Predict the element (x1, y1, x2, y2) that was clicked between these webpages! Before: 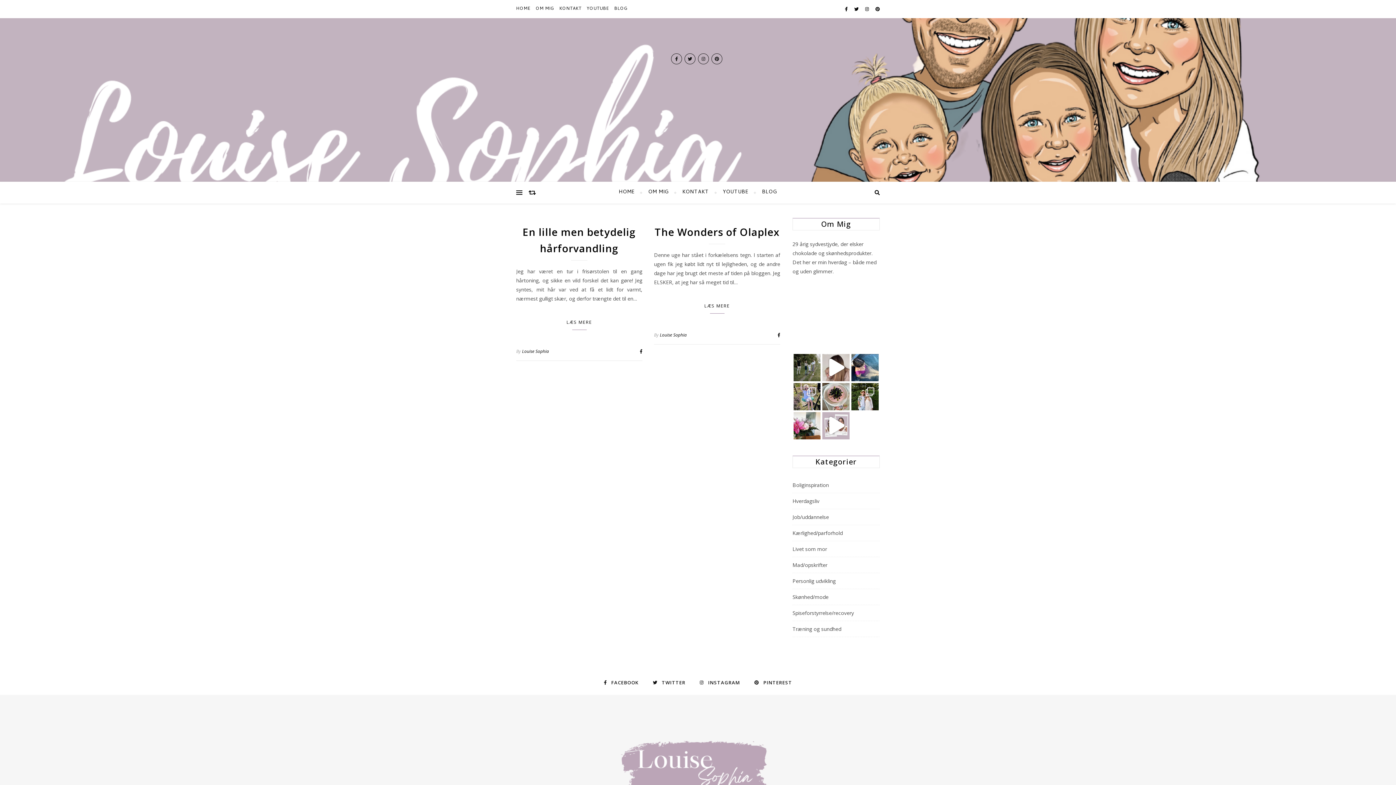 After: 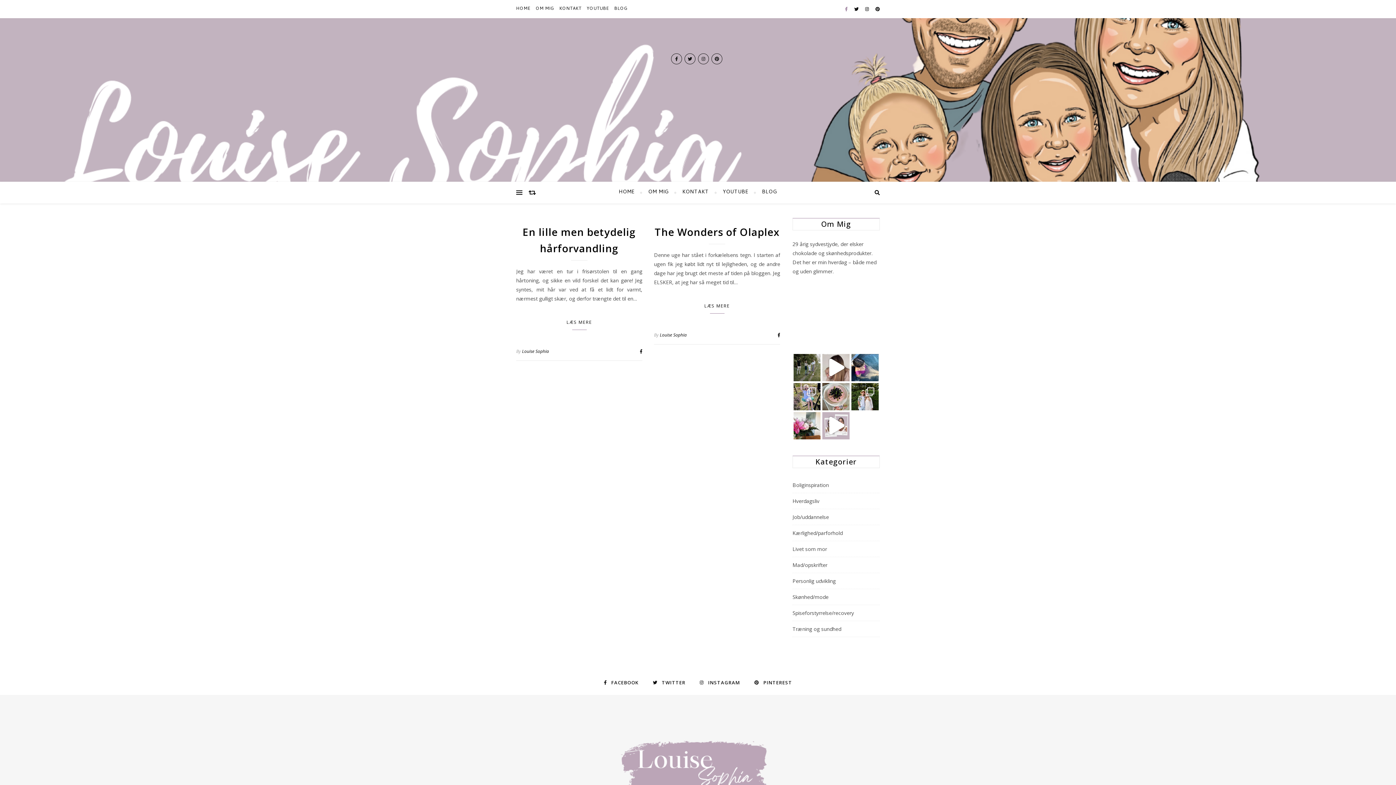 Action: bbox: (845, 5, 848, 12) label:  